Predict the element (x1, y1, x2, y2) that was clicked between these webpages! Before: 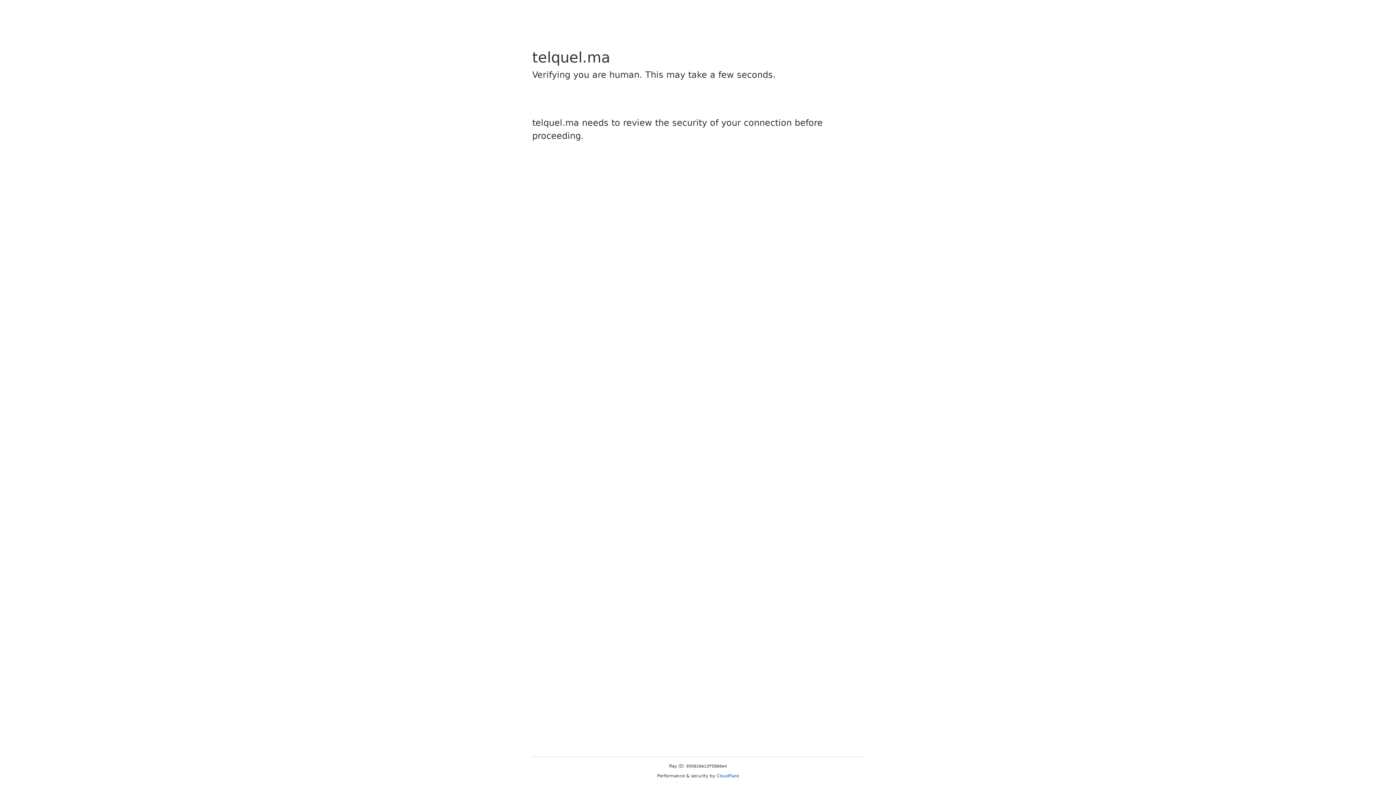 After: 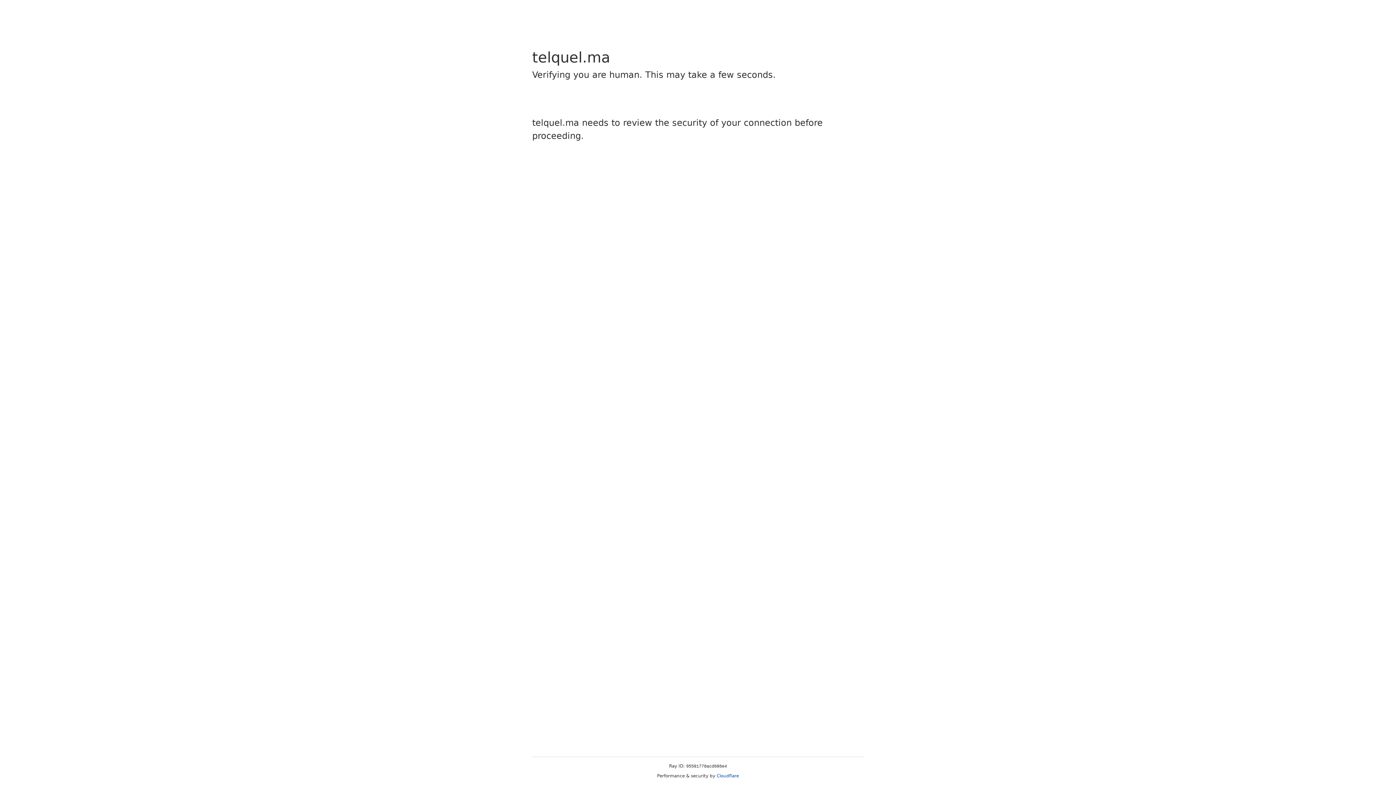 Action: label: Cloudflare bbox: (716, 773, 739, 778)